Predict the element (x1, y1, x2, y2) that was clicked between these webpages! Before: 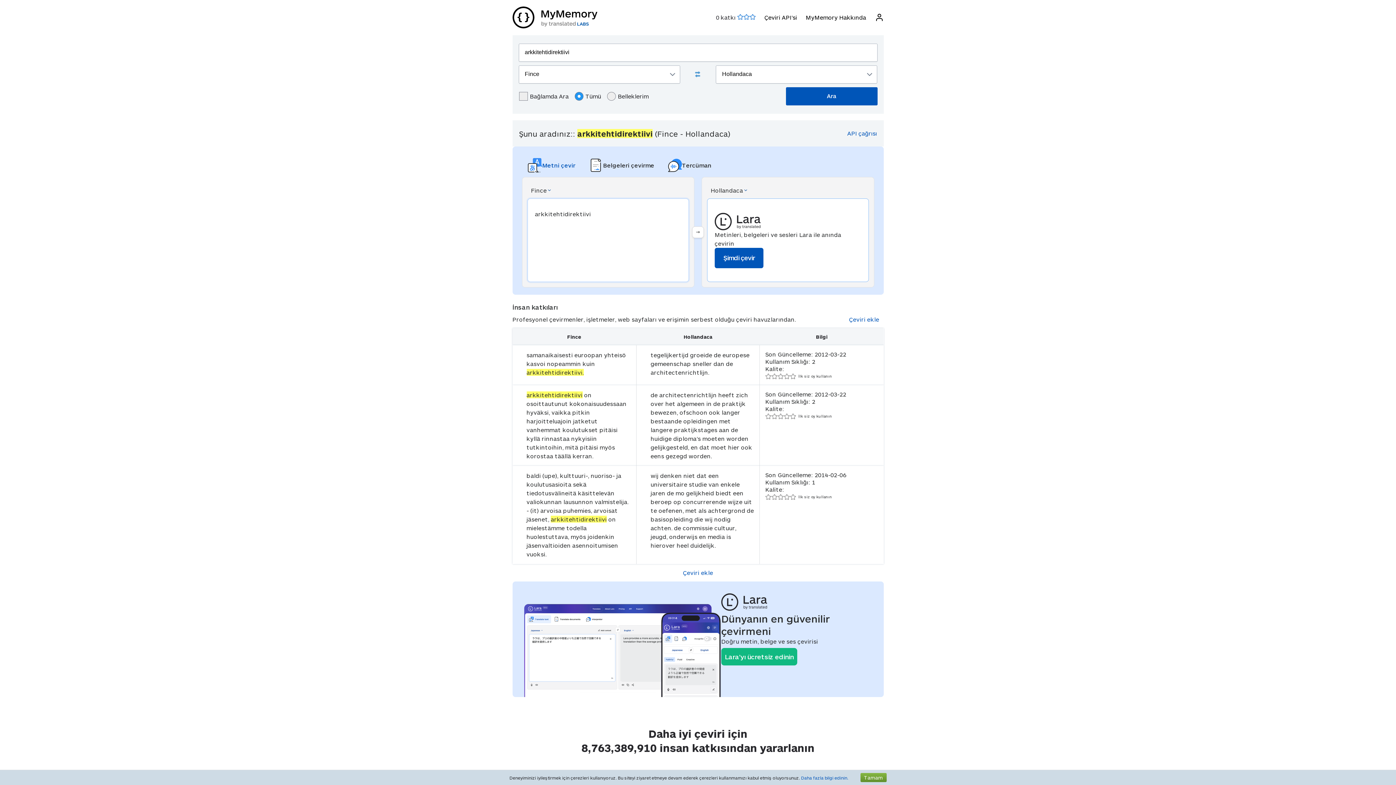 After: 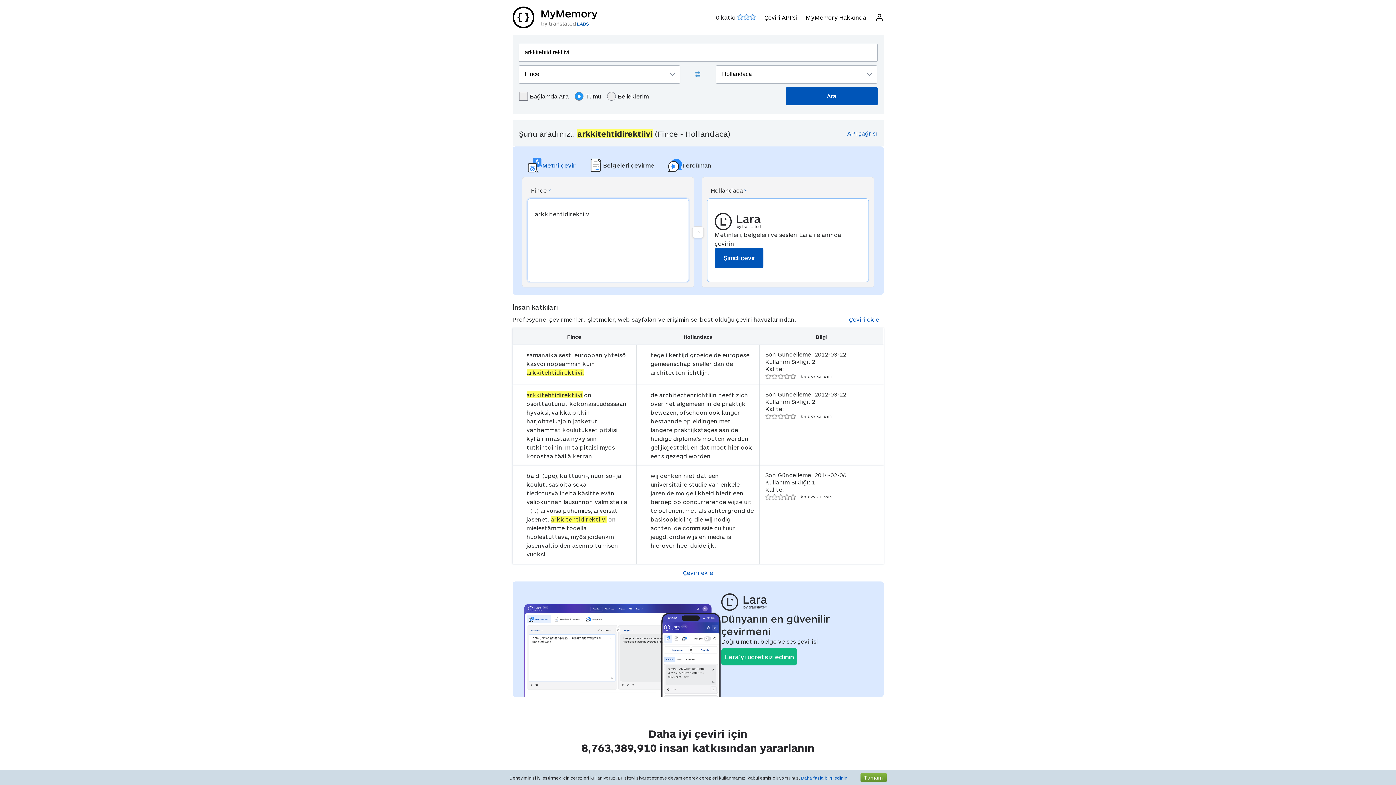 Action: bbox: (721, 648, 797, 665) label: Lara'yı ücretsiz edinin